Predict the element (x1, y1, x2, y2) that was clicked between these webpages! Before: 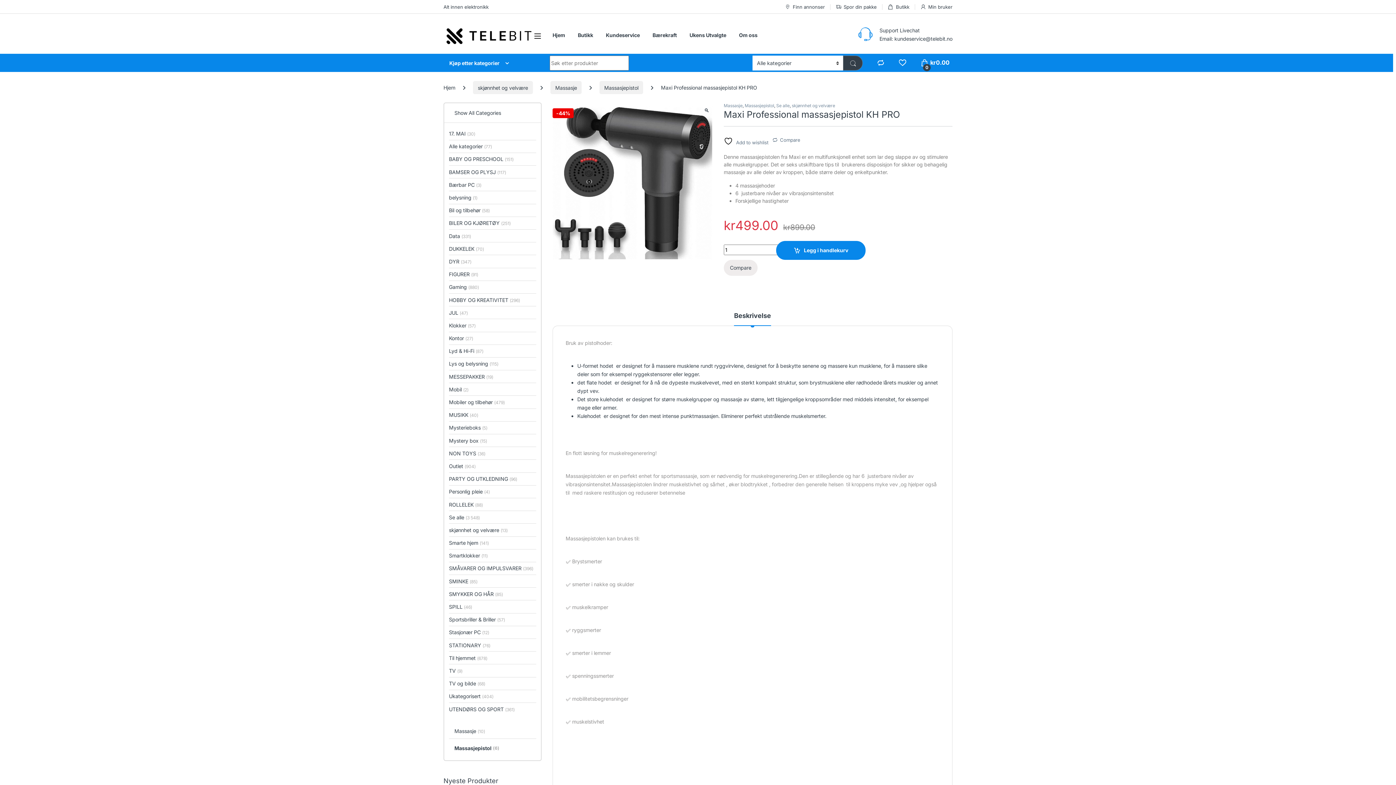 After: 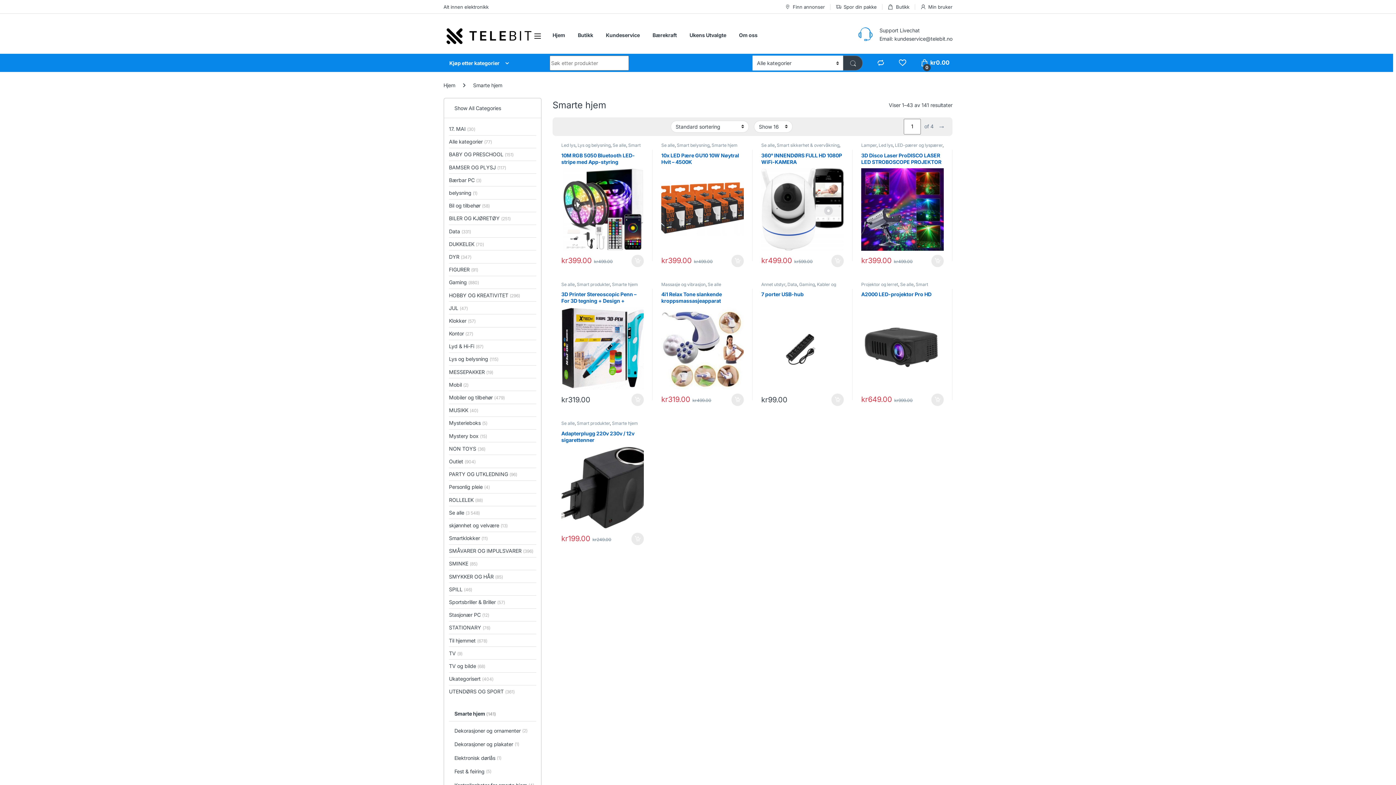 Action: label: Smarte hjem (141) bbox: (449, 536, 488, 549)